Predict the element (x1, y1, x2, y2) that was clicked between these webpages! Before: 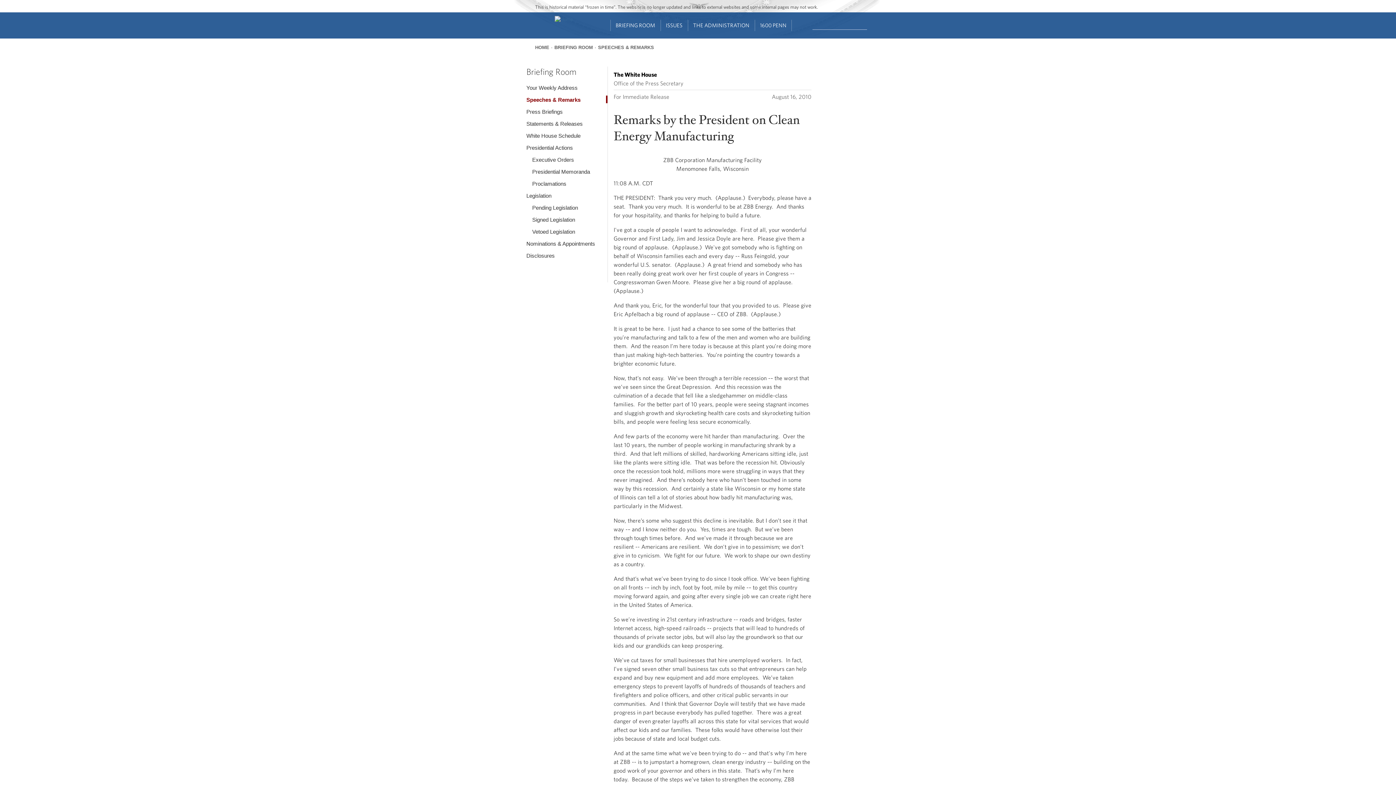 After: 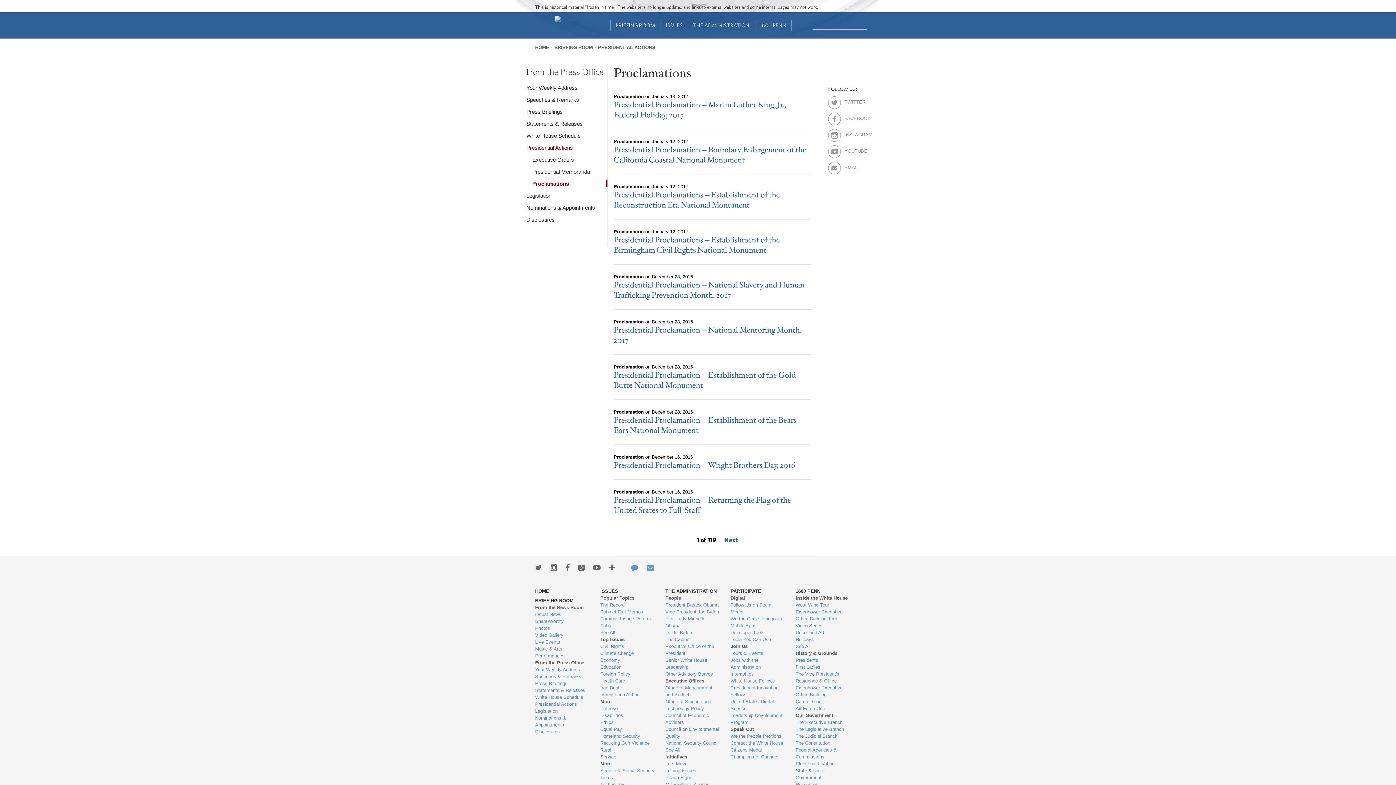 Action: label: Proclamations bbox: (532, 179, 607, 187)